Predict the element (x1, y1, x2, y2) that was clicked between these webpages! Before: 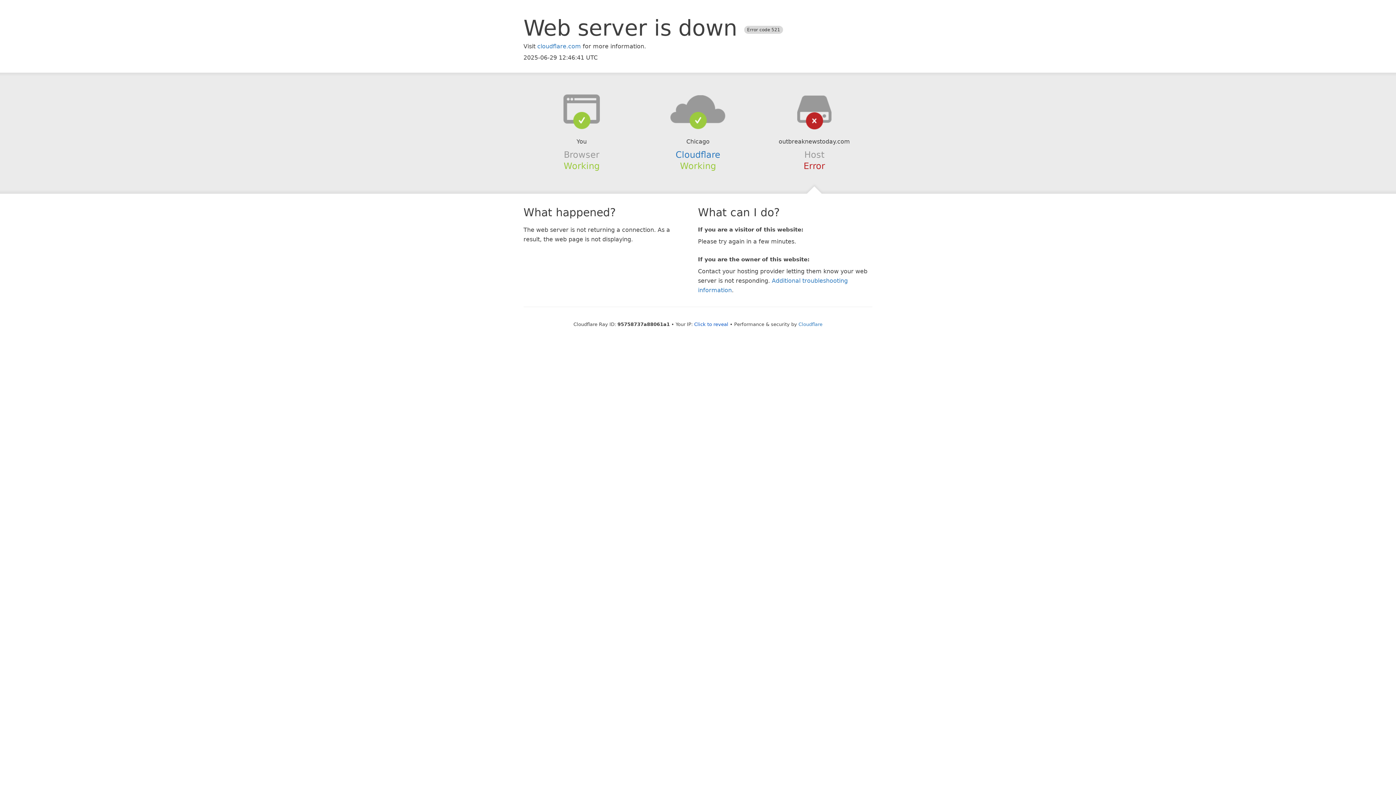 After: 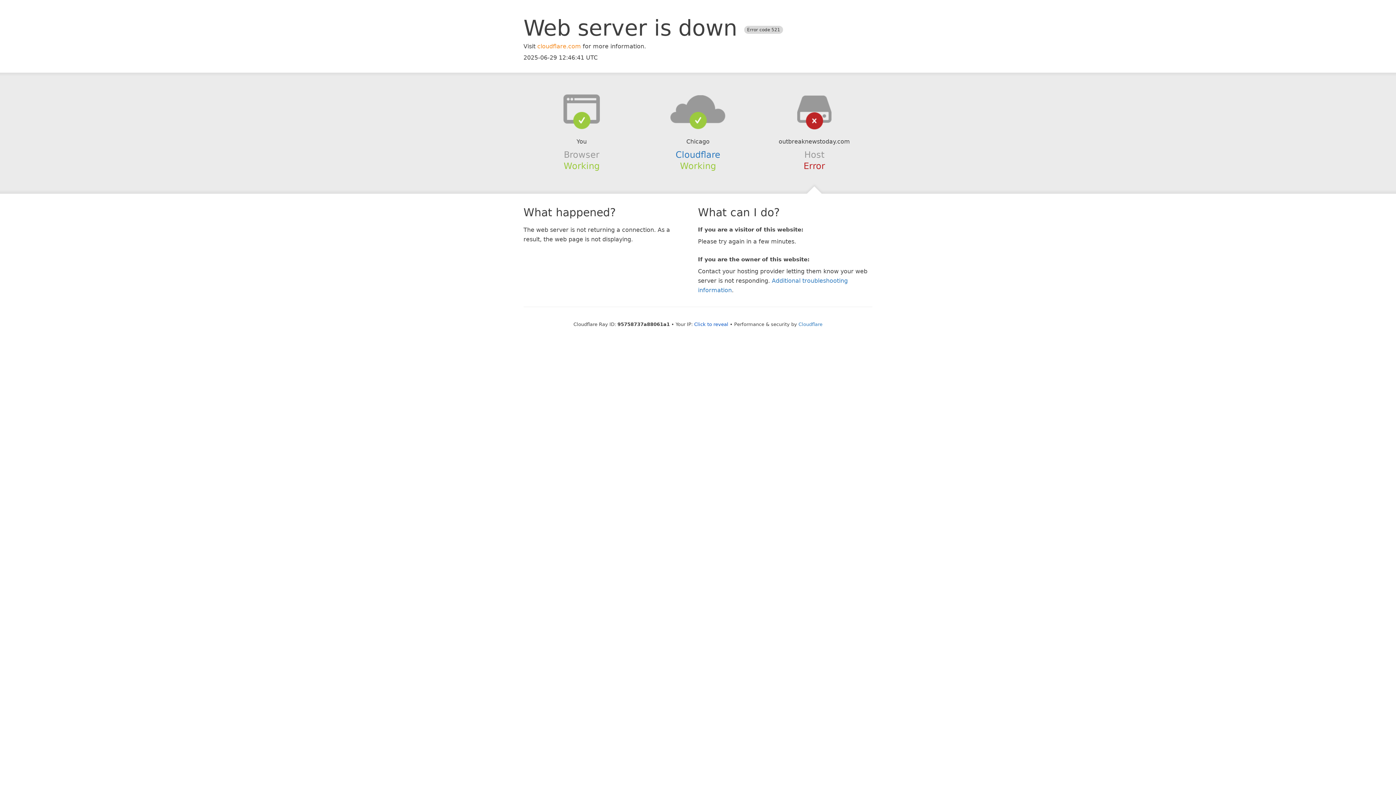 Action: label: cloudflare.com bbox: (537, 42, 581, 49)